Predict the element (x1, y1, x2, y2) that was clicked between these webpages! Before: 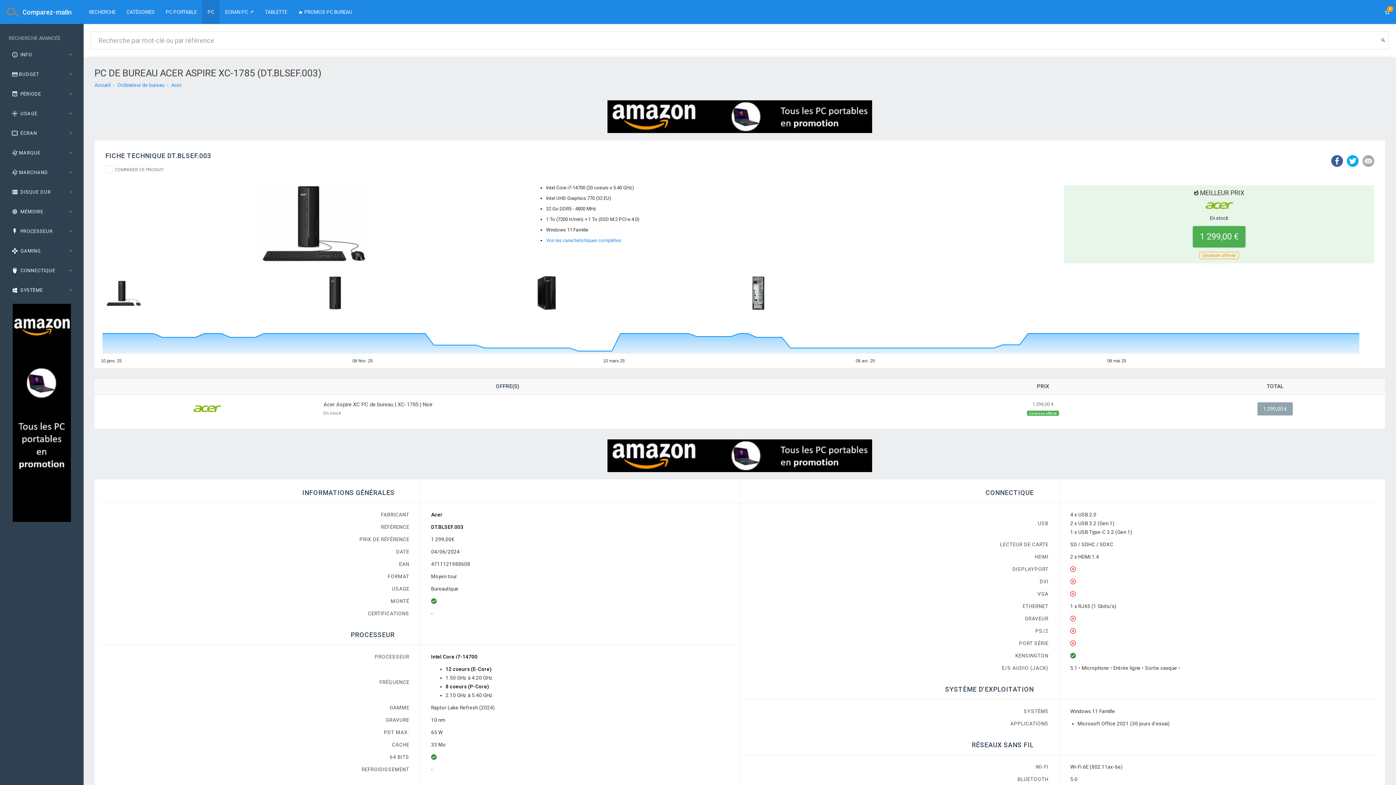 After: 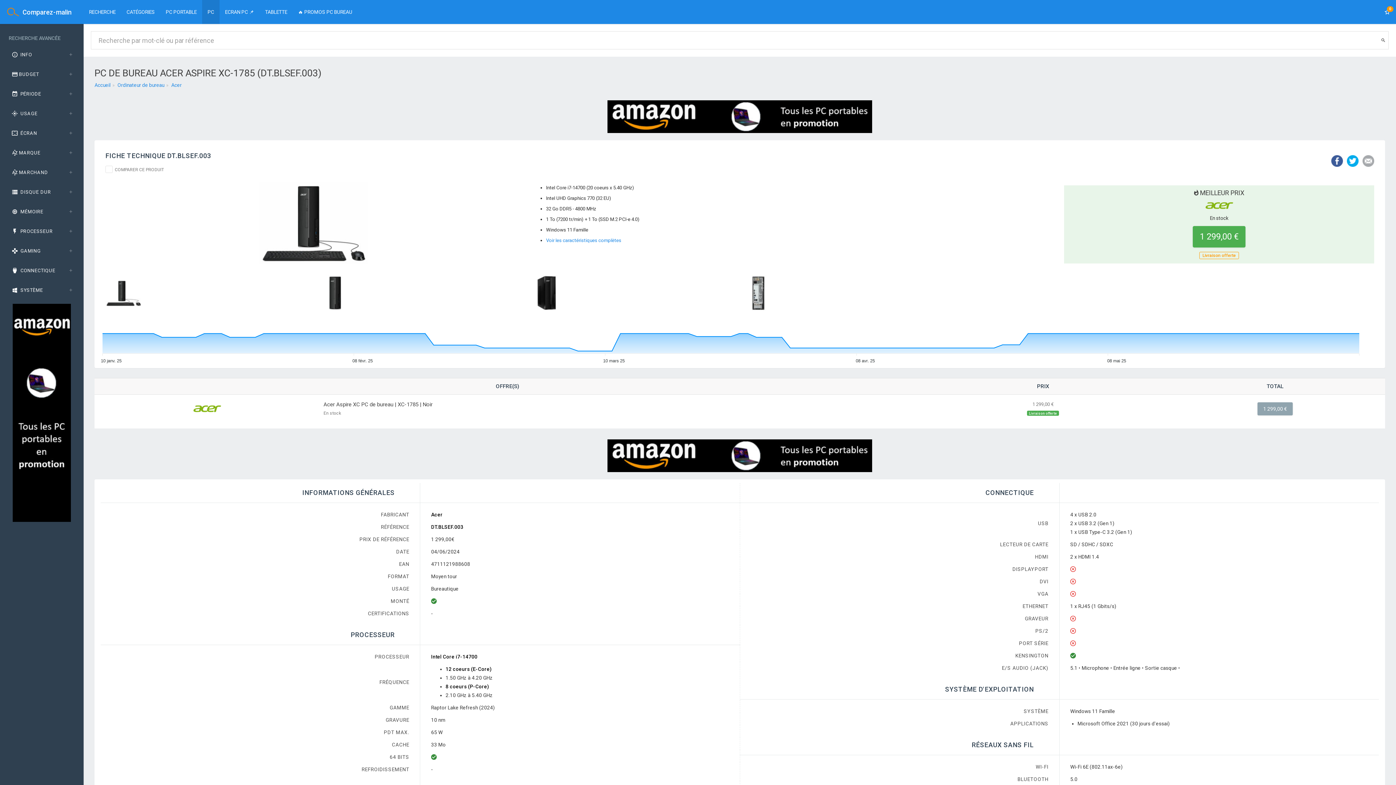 Action: bbox: (1347, 158, 1358, 163)